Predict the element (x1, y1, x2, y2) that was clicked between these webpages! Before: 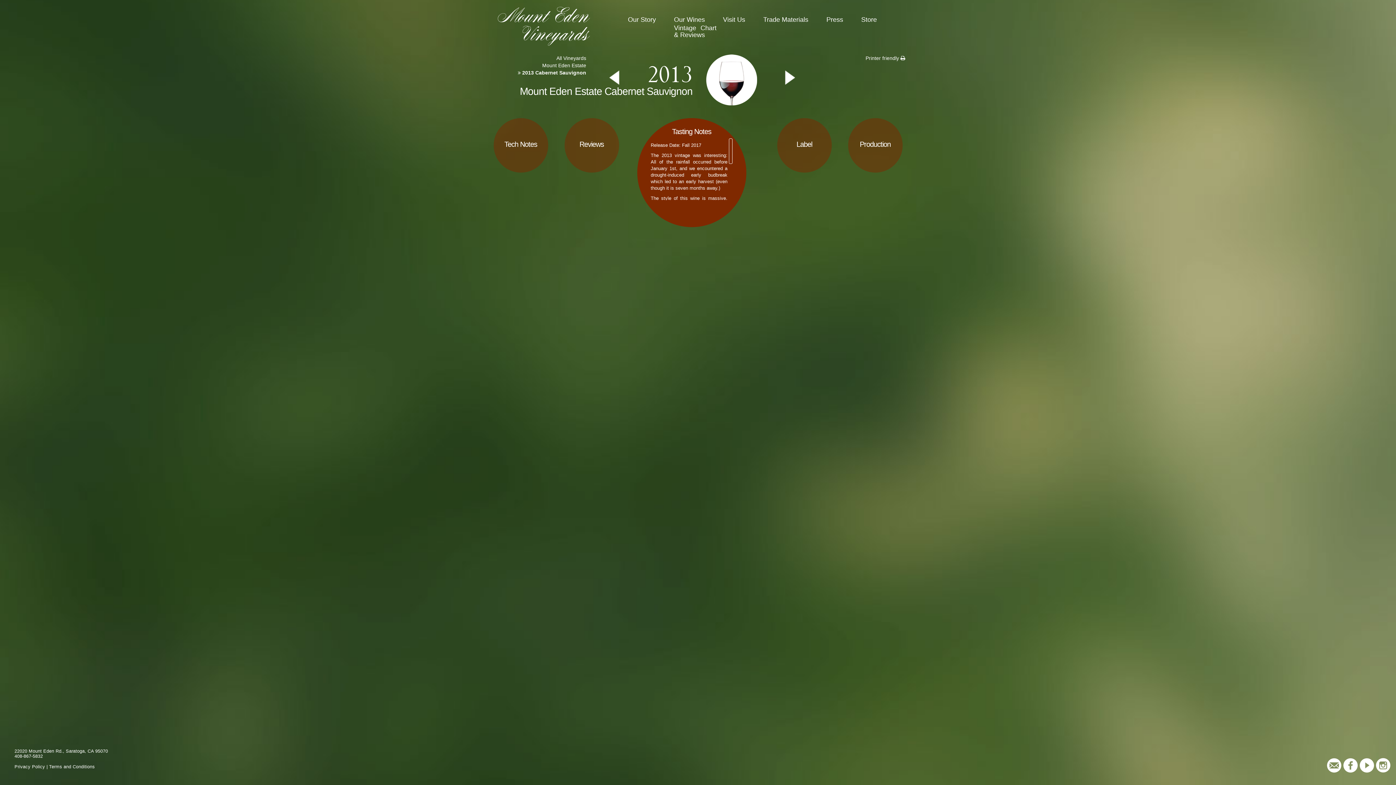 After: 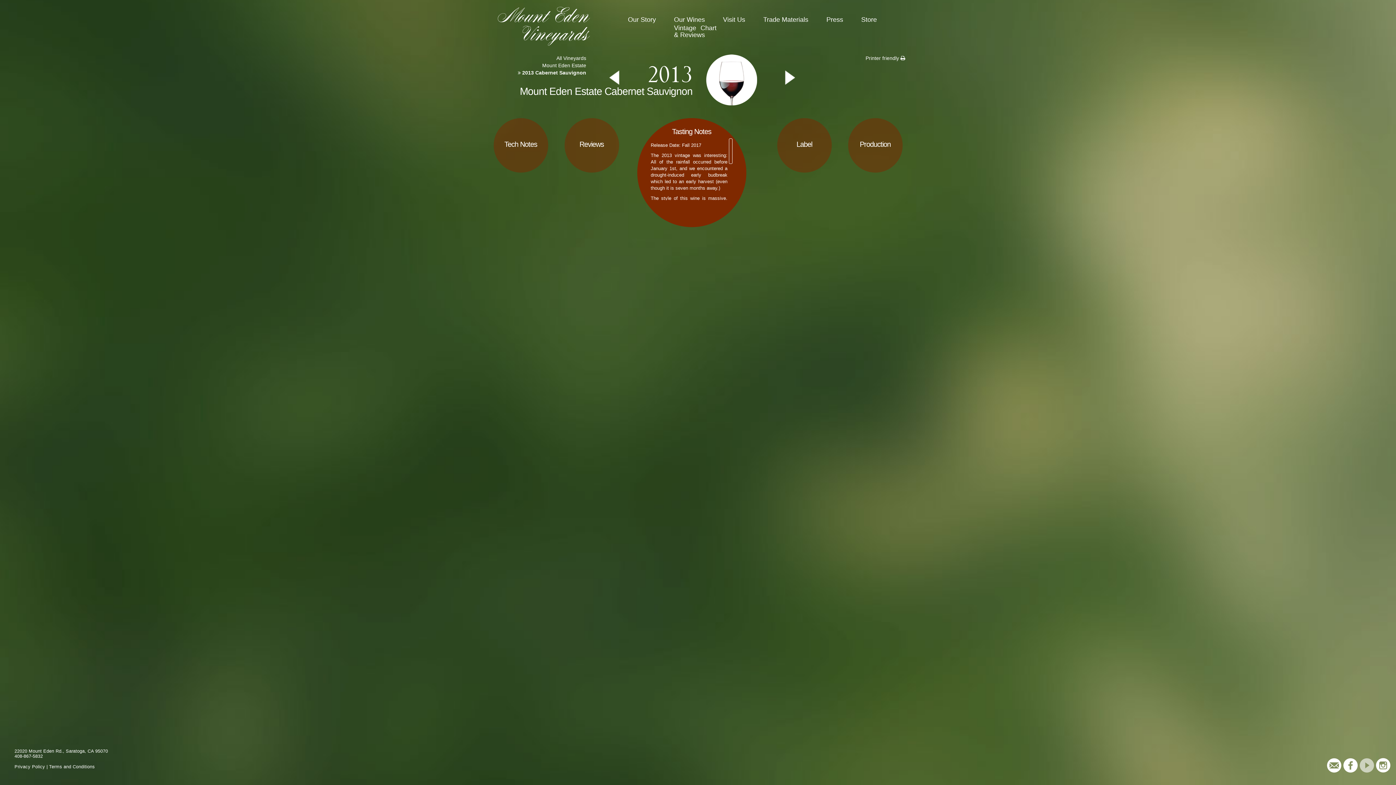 Action: bbox: (1360, 758, 1374, 773) label:  